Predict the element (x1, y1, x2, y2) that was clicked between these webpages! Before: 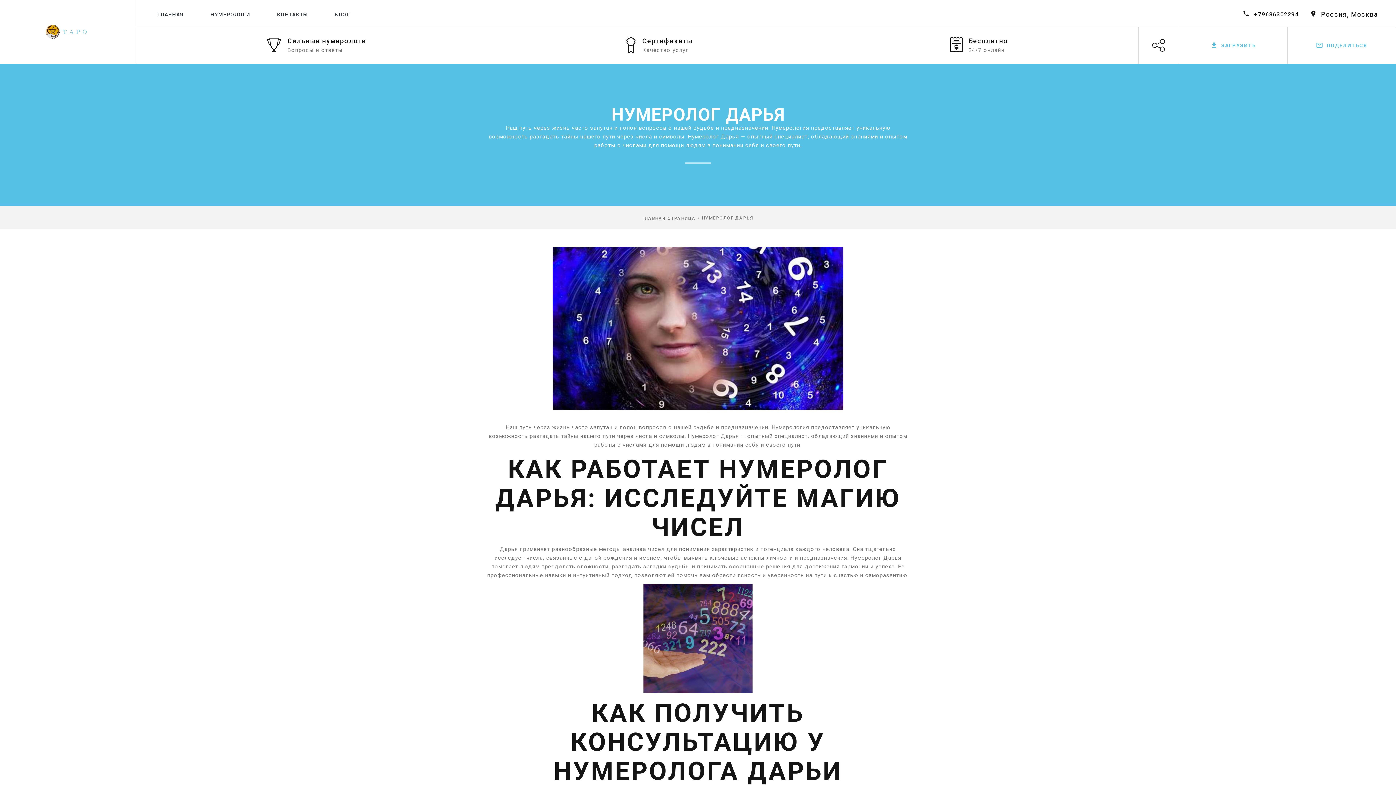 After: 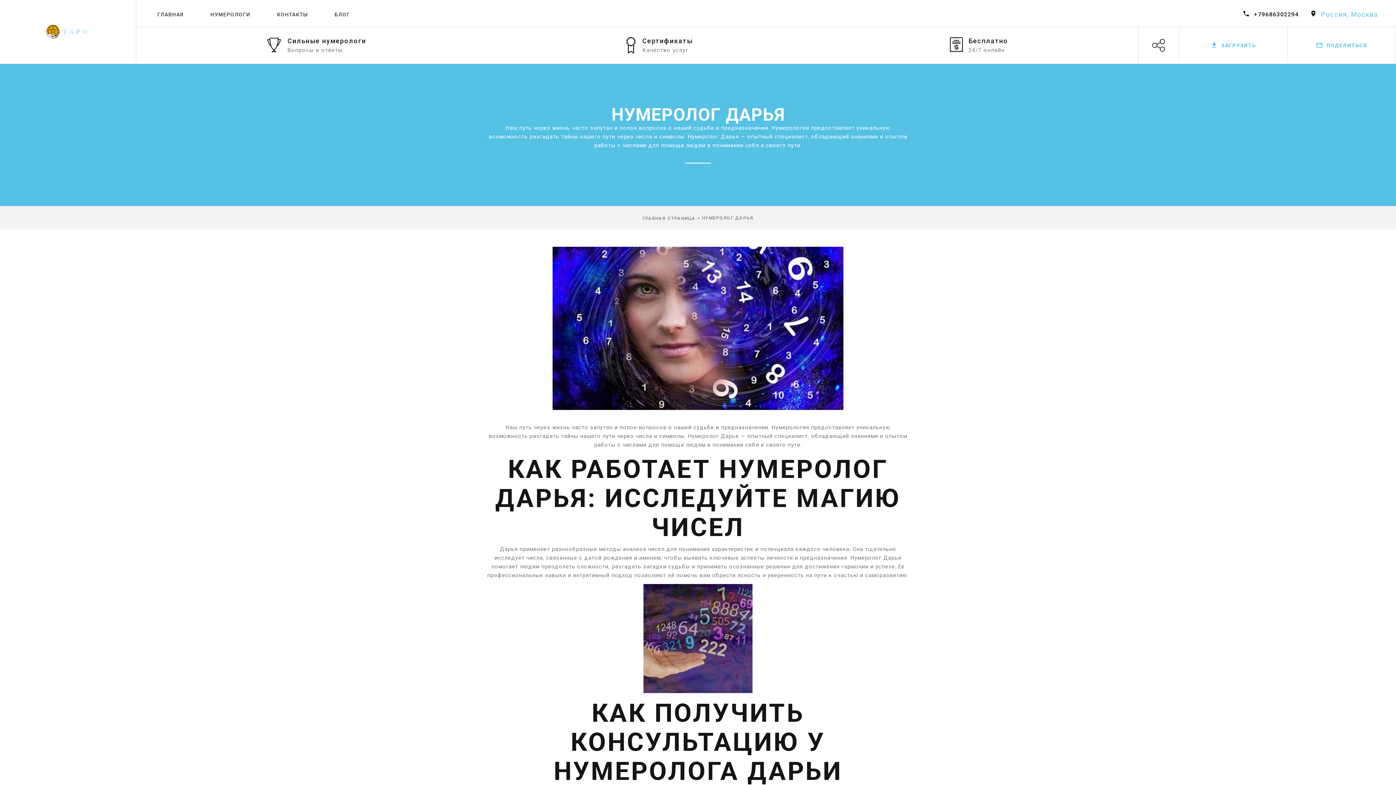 Action: label: Россия, Москва bbox: (1321, 10, 1378, 18)